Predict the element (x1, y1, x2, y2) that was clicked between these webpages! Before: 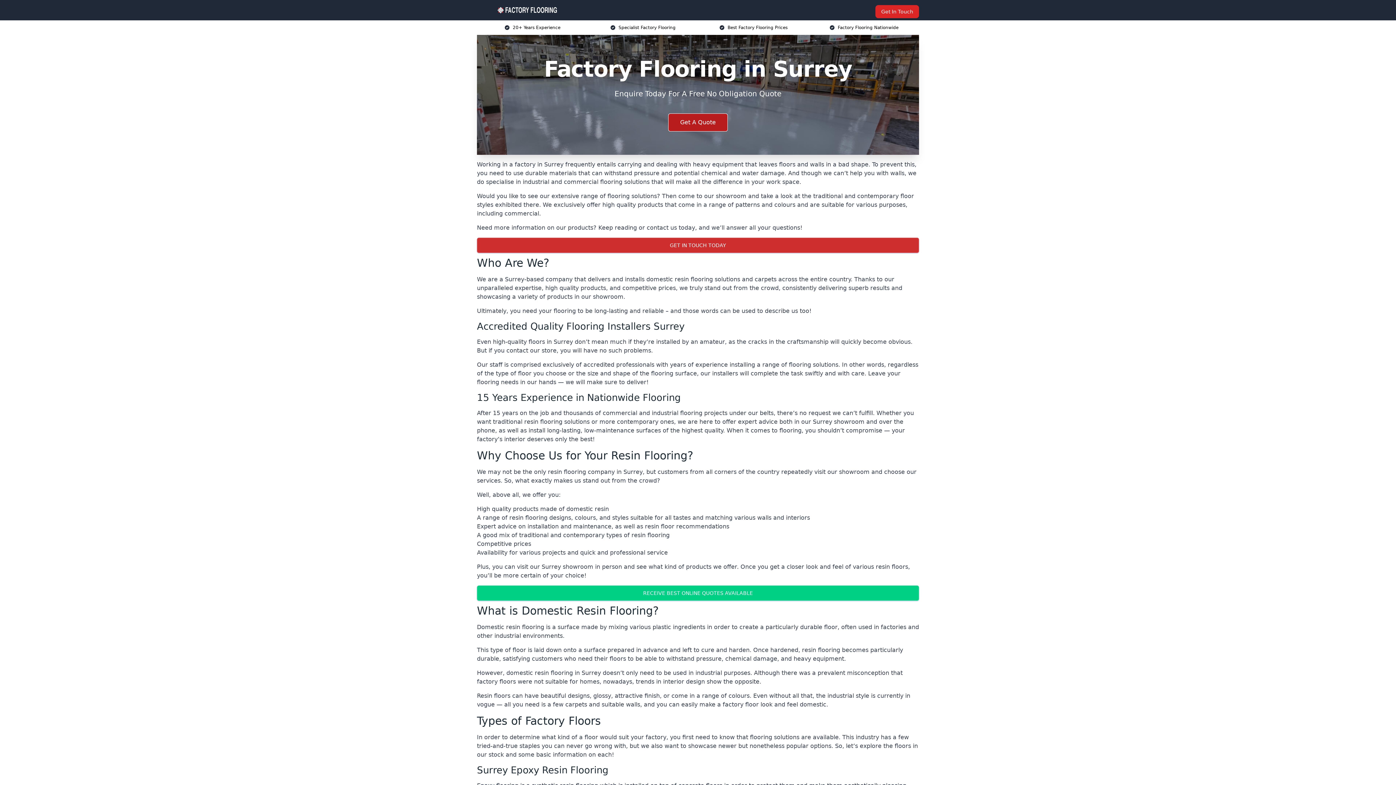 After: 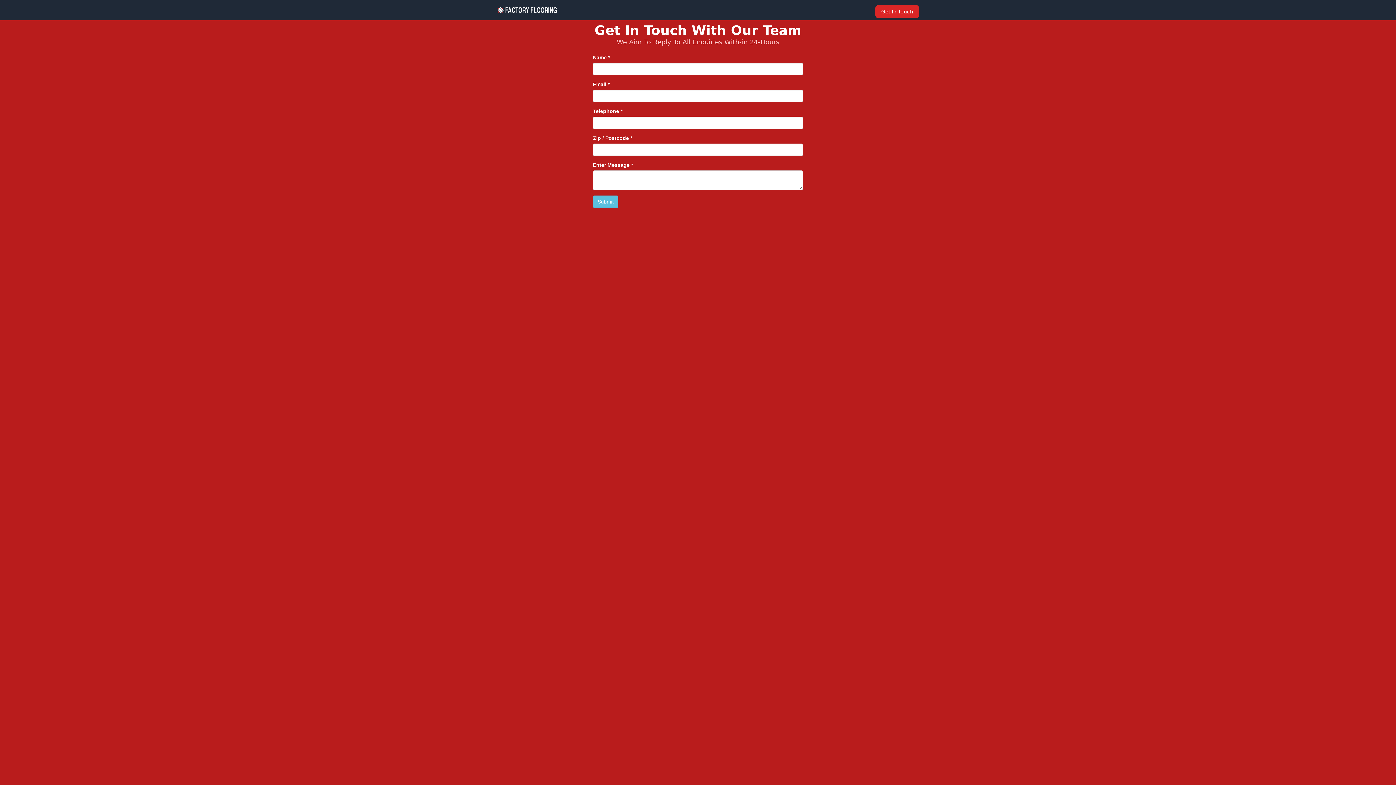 Action: bbox: (668, 113, 728, 131) label: Get A Quote